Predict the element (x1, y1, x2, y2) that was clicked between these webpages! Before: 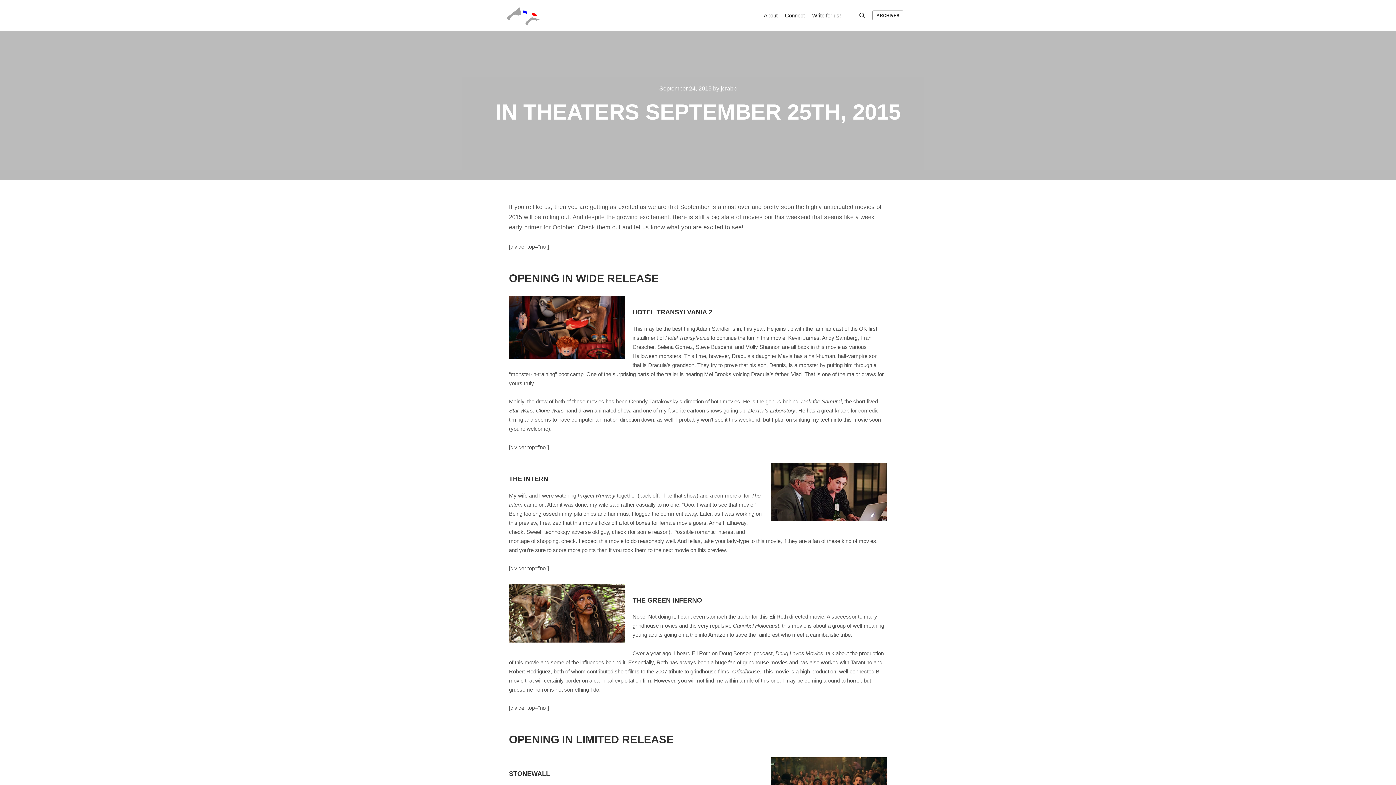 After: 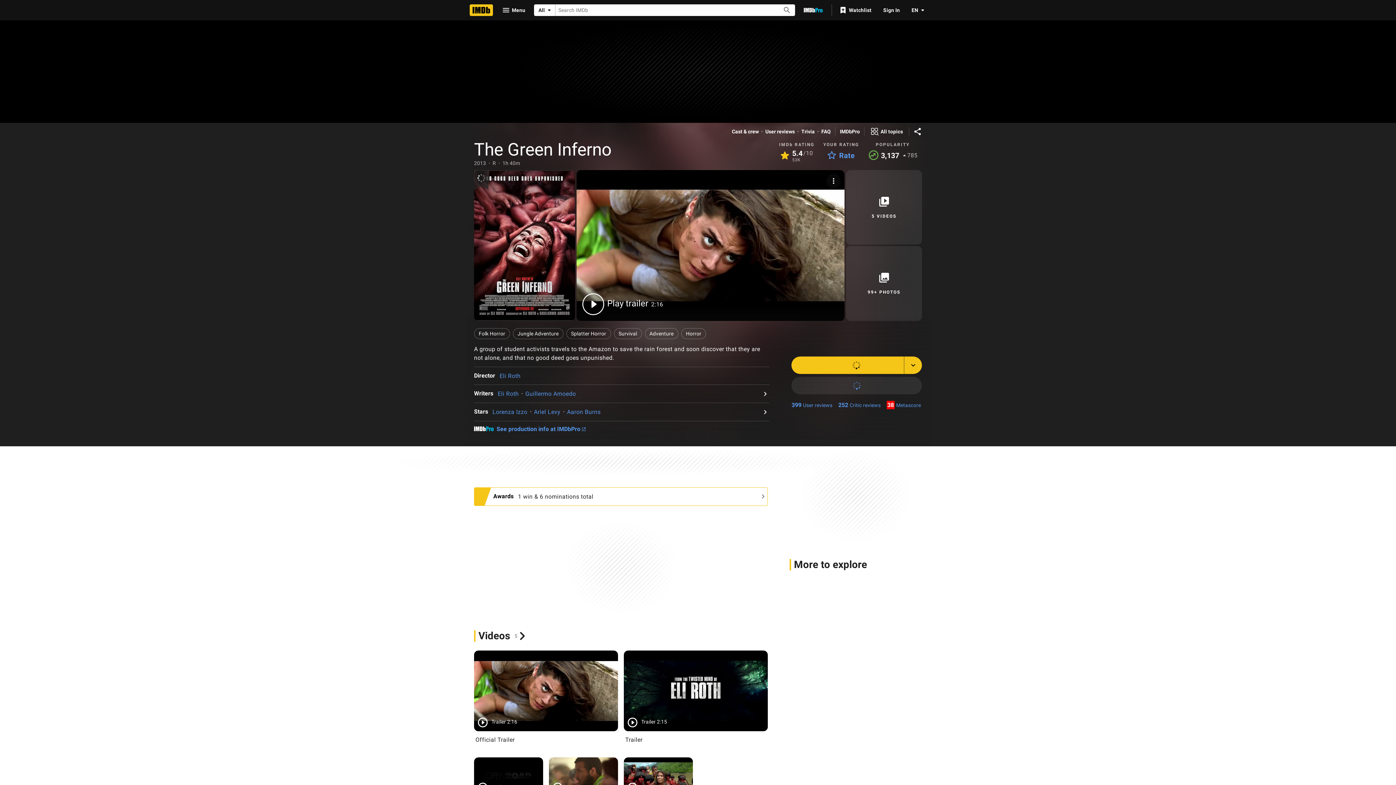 Action: label: THE GREEN INFERNO bbox: (632, 596, 702, 604)